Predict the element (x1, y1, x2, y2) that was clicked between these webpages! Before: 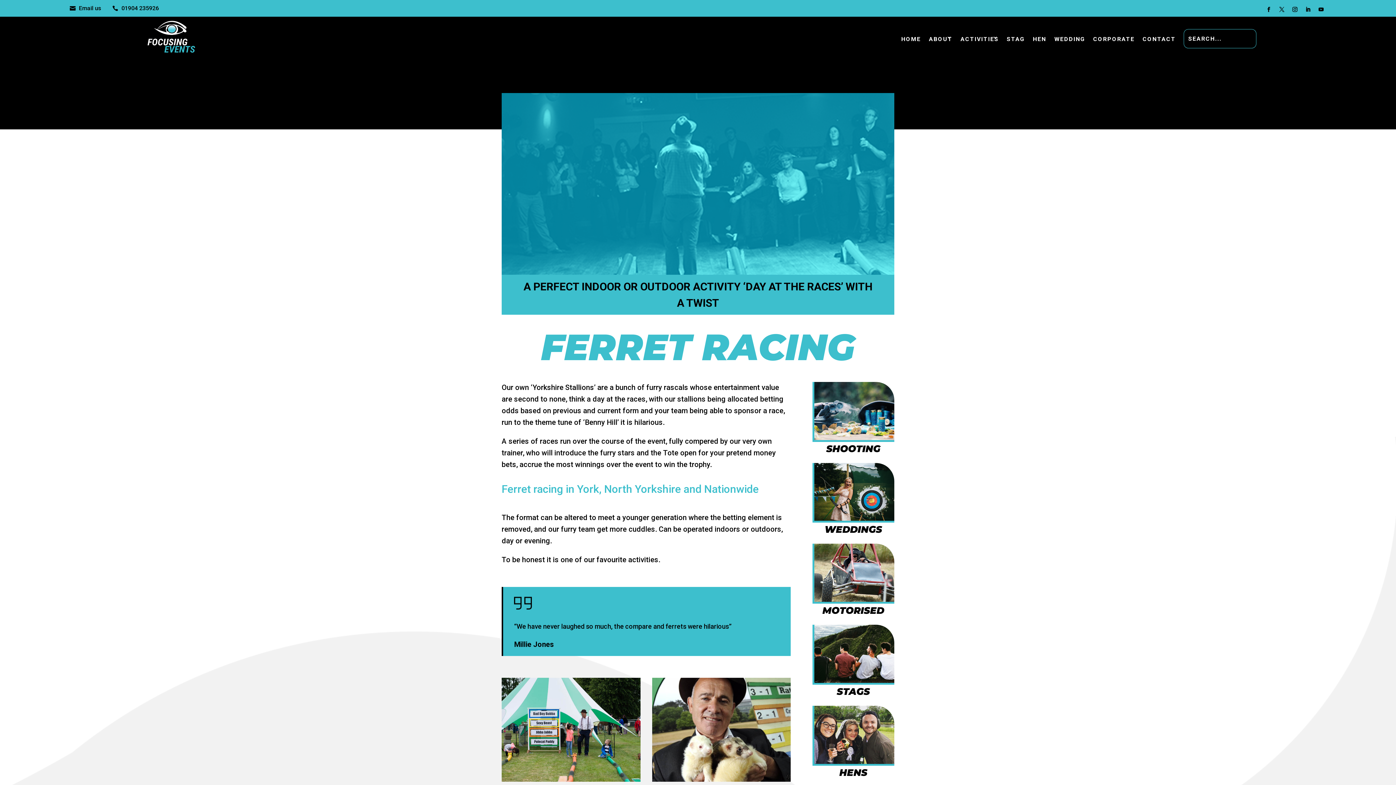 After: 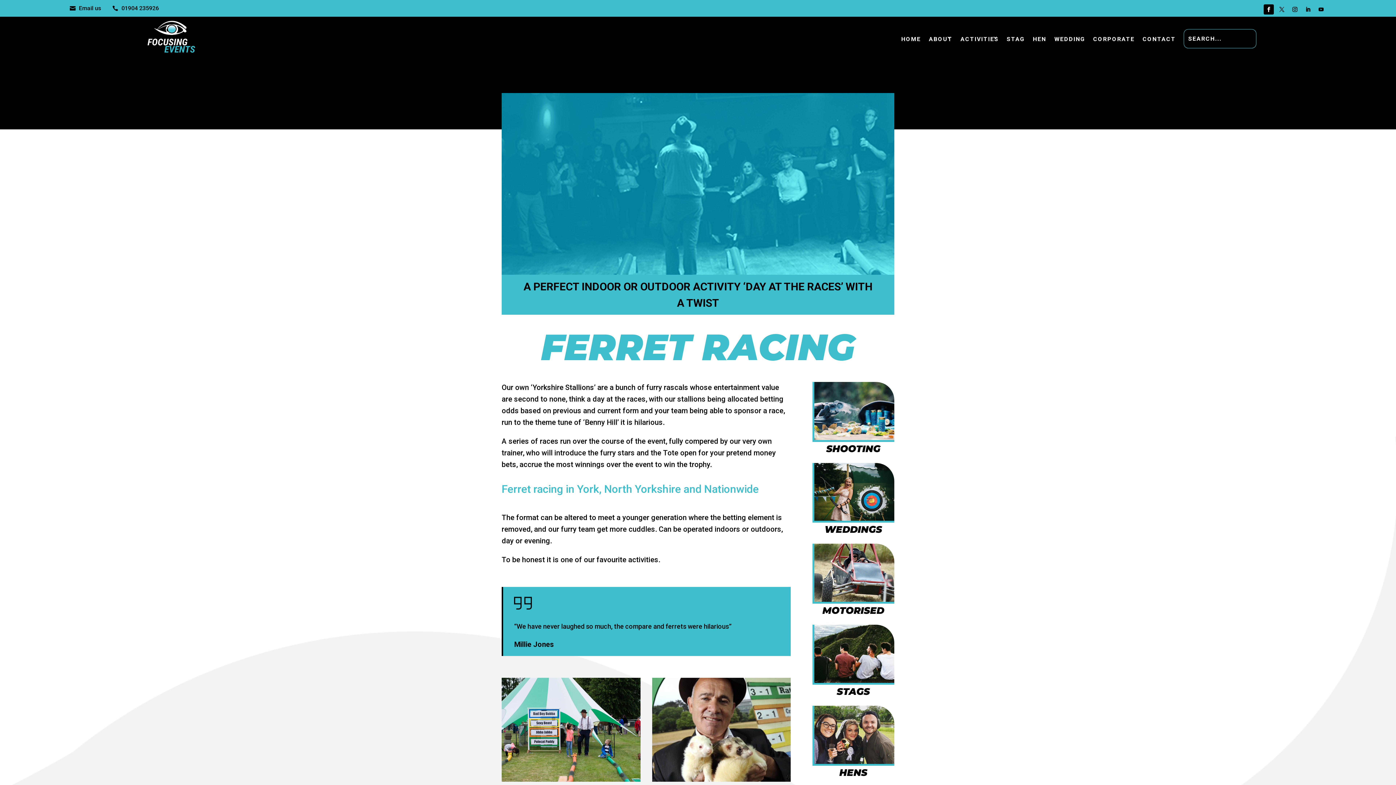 Action: bbox: (1263, 4, 1274, 14)